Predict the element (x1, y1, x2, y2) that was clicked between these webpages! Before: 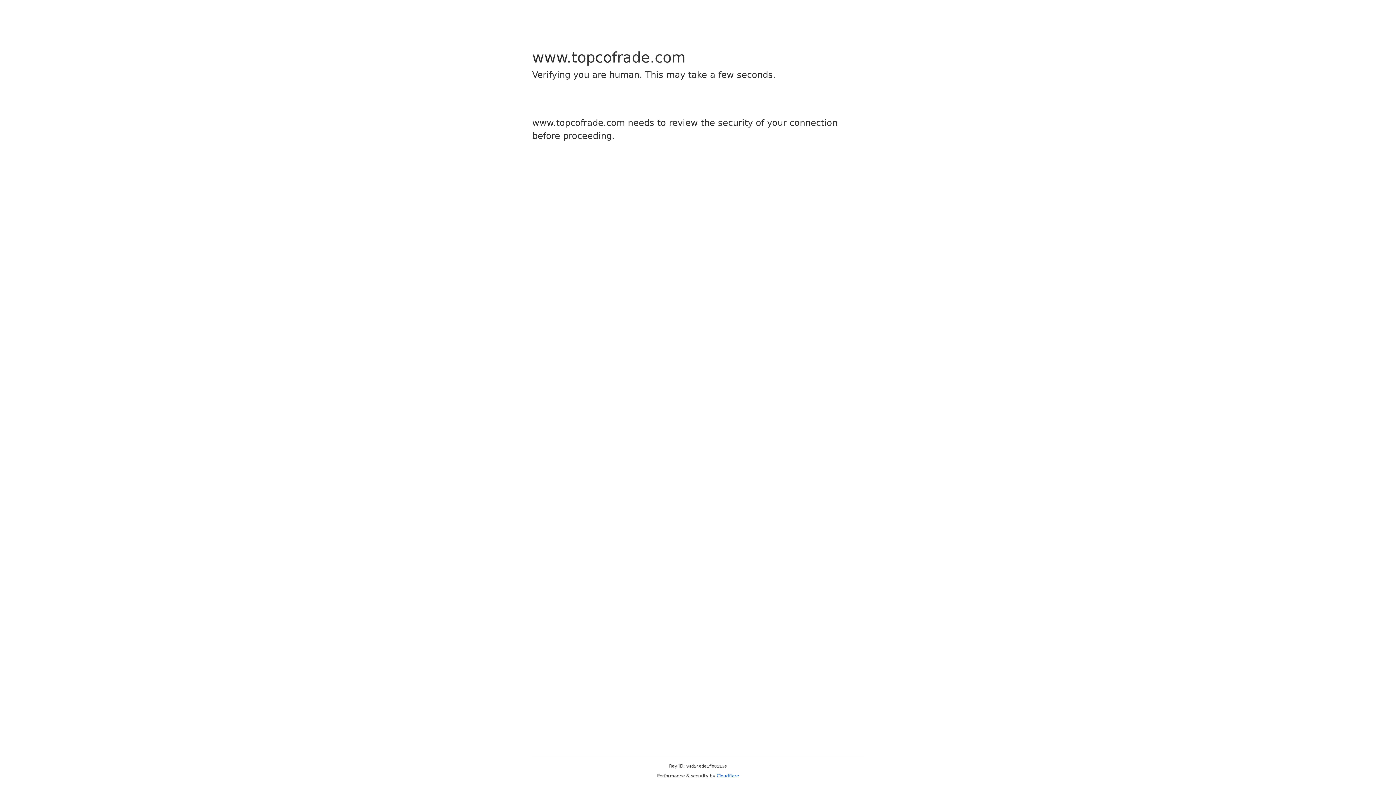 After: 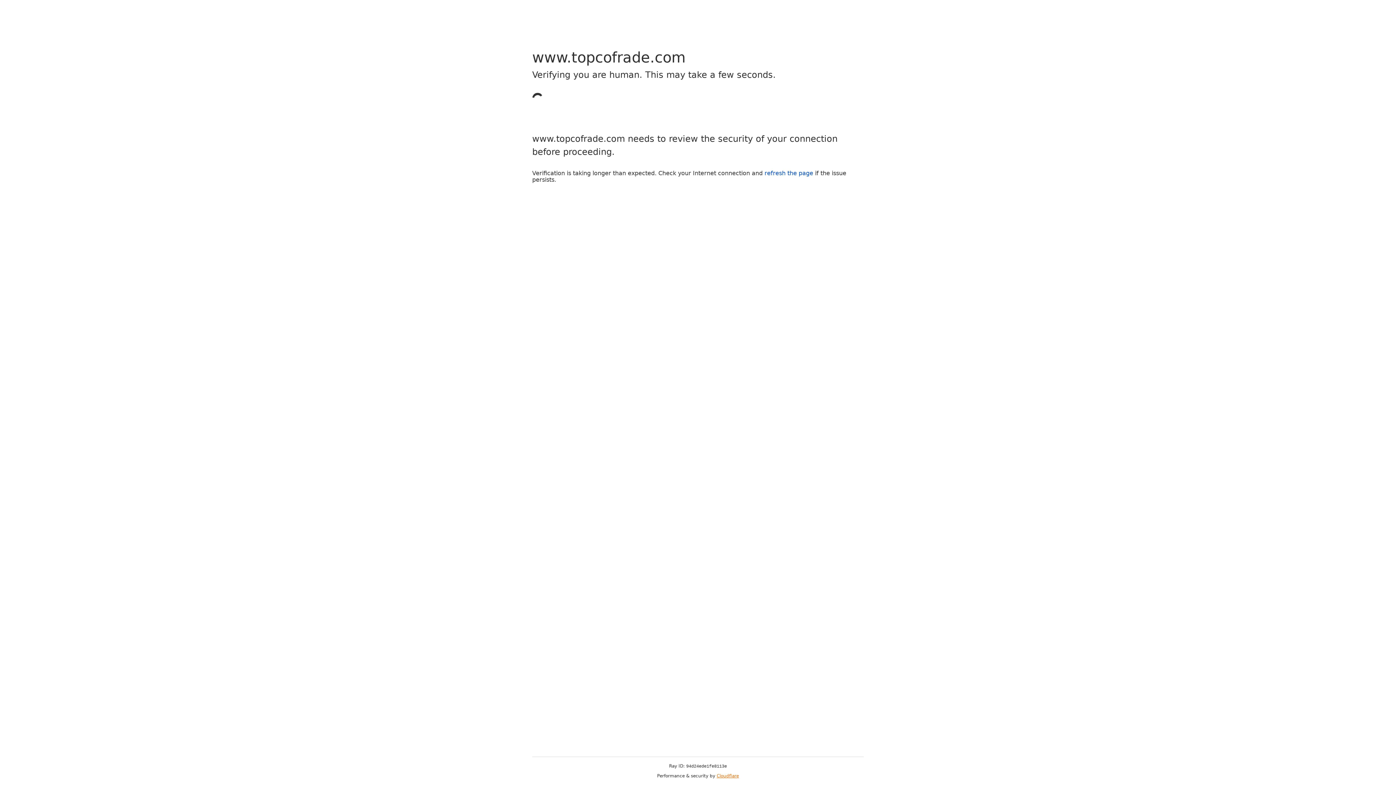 Action: bbox: (716, 773, 739, 778) label: Cloudflare